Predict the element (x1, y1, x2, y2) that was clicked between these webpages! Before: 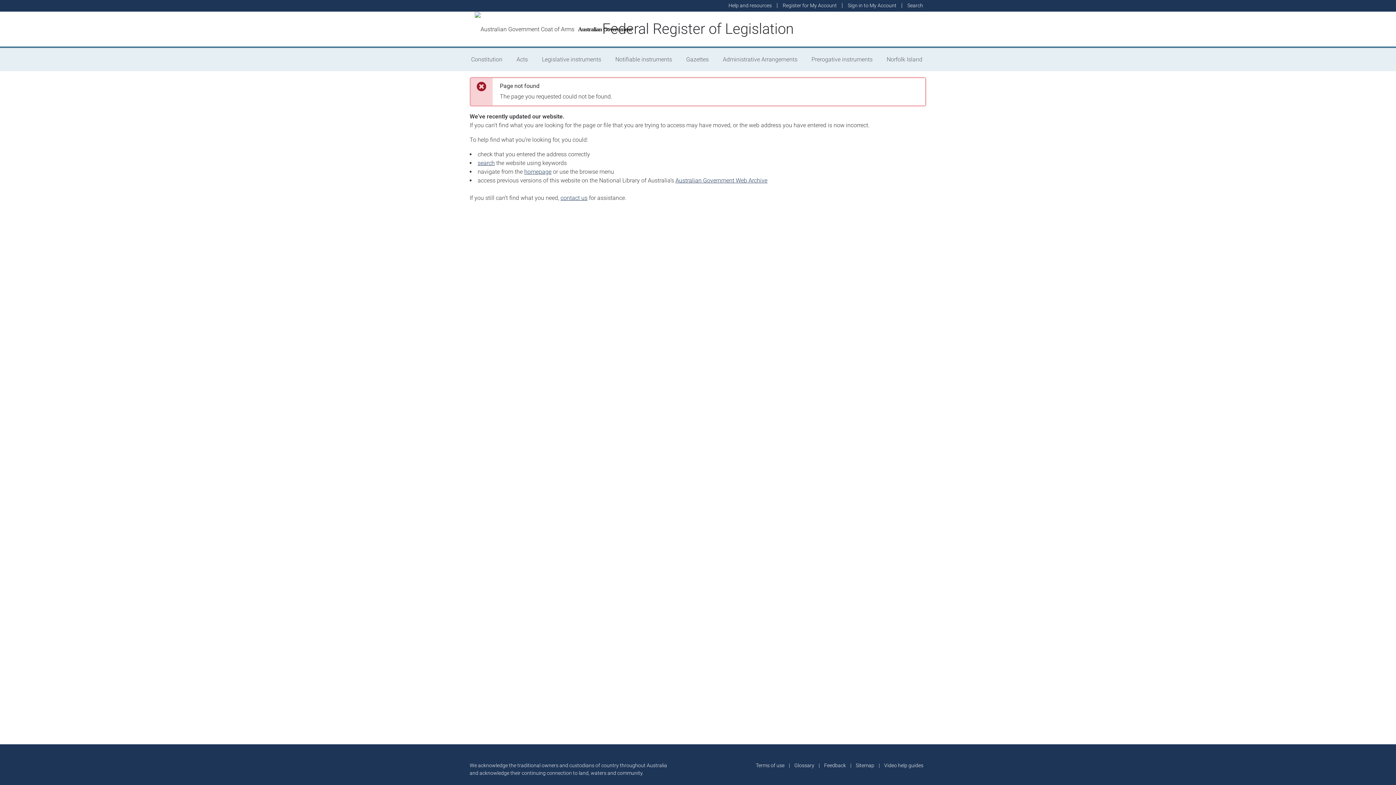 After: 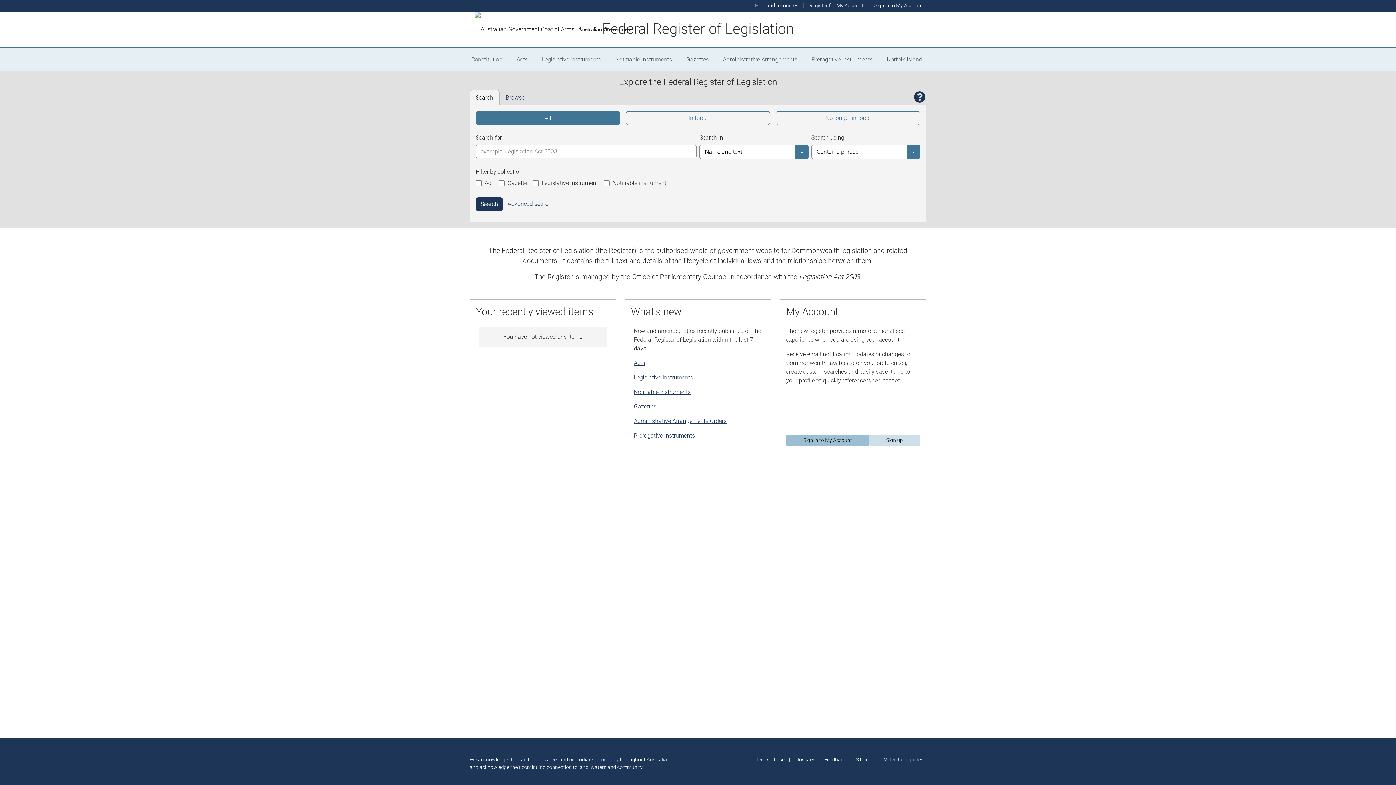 Action: bbox: (477, 159, 494, 166) label: search